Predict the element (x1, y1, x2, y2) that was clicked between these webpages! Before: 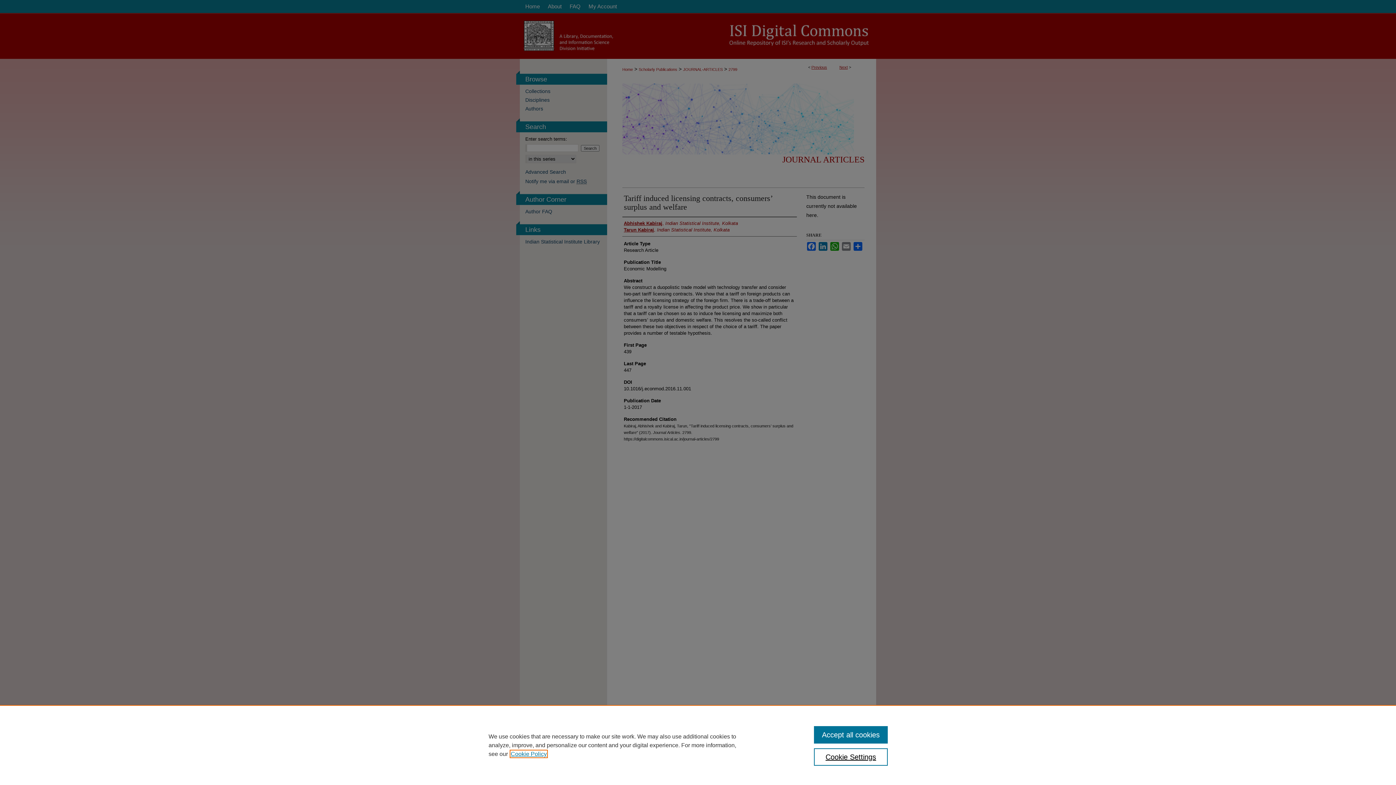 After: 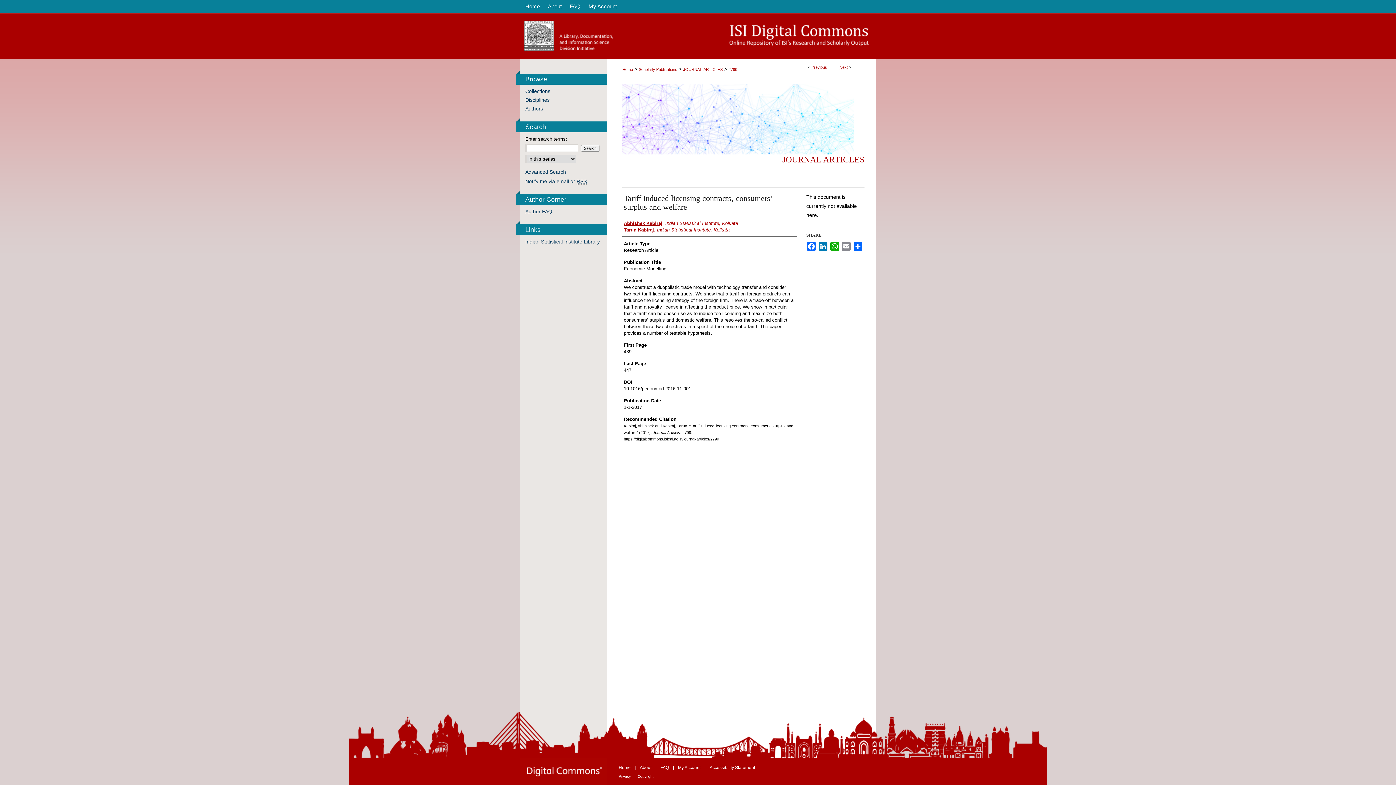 Action: label: Accept all cookies bbox: (814, 726, 887, 744)